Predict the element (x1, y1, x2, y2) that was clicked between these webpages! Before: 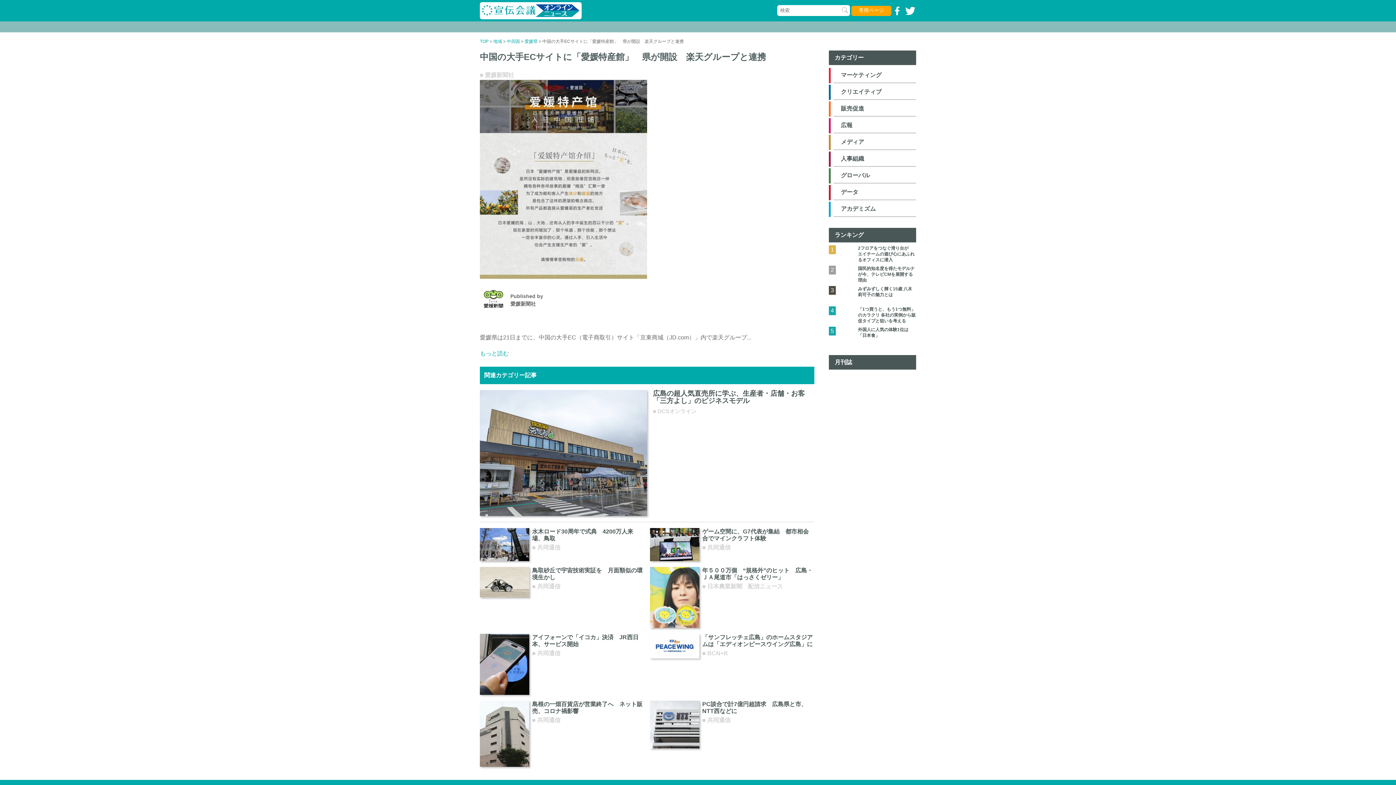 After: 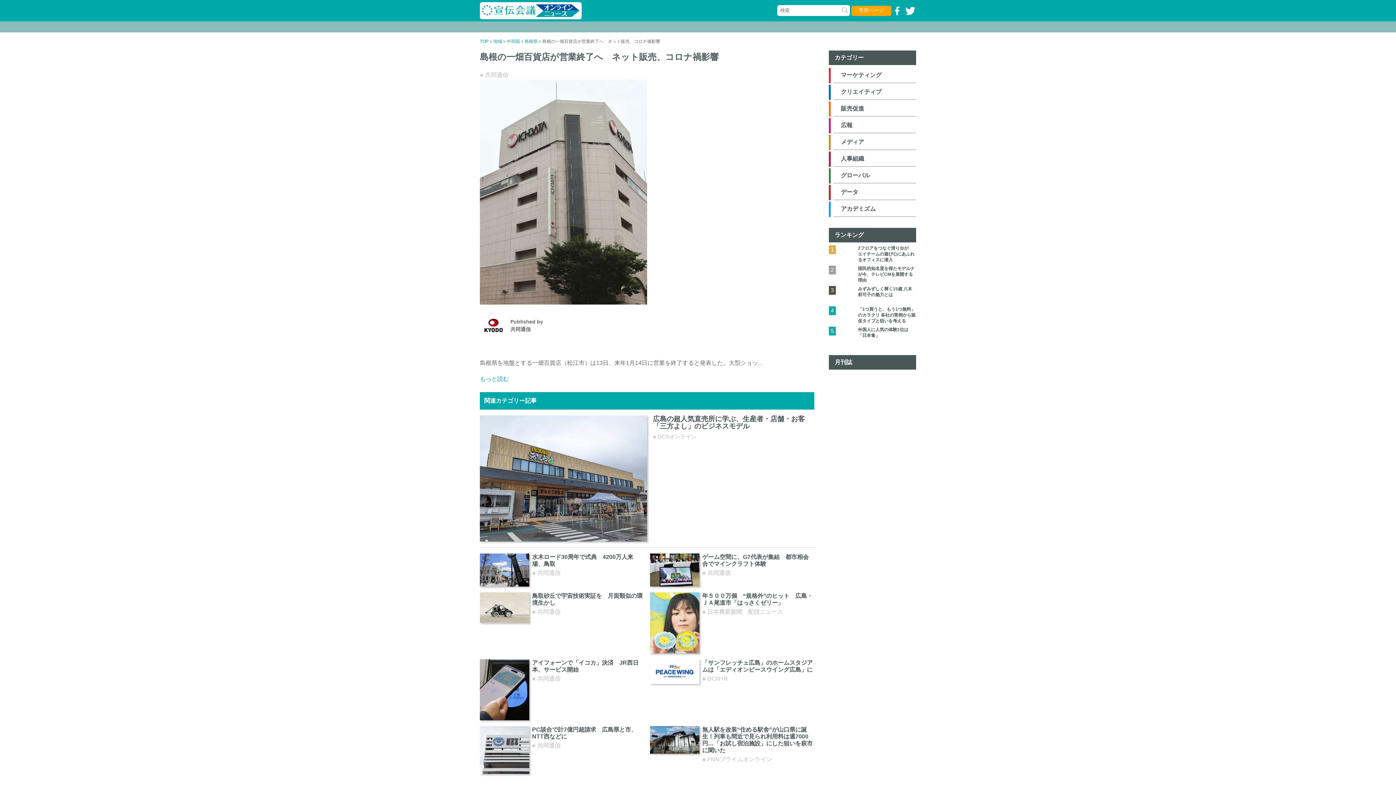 Action: bbox: (480, 730, 529, 736)